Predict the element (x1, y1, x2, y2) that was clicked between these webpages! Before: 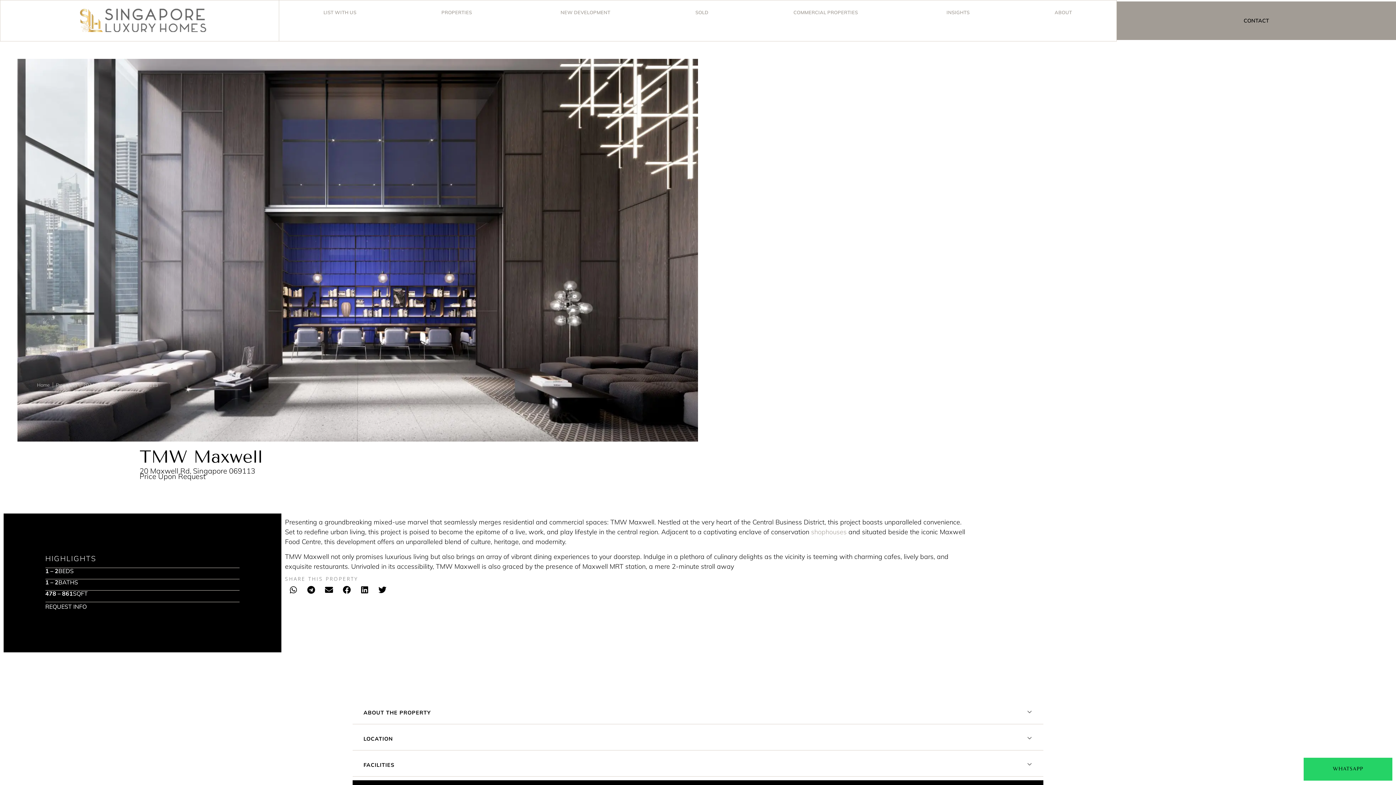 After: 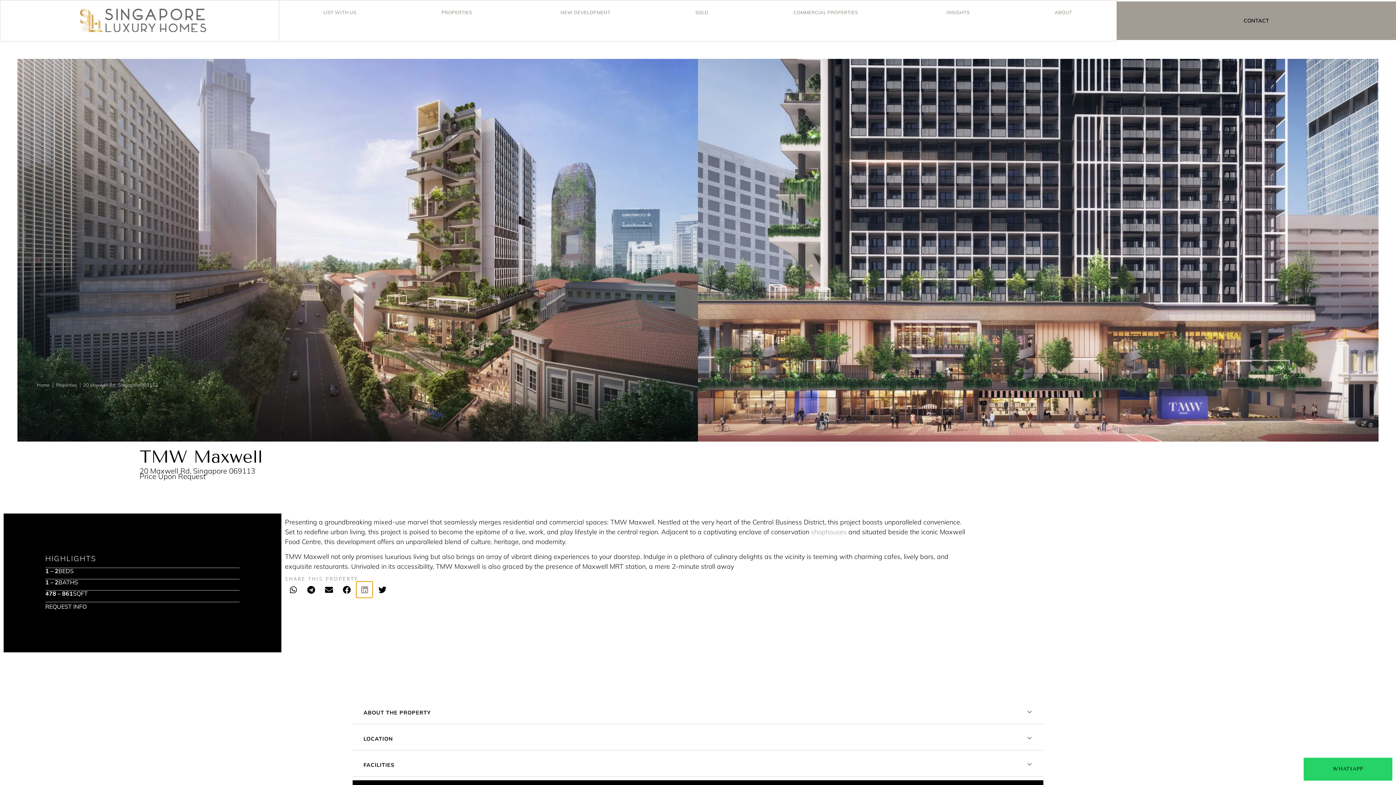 Action: bbox: (356, 581, 372, 598) label: Share on linkedin